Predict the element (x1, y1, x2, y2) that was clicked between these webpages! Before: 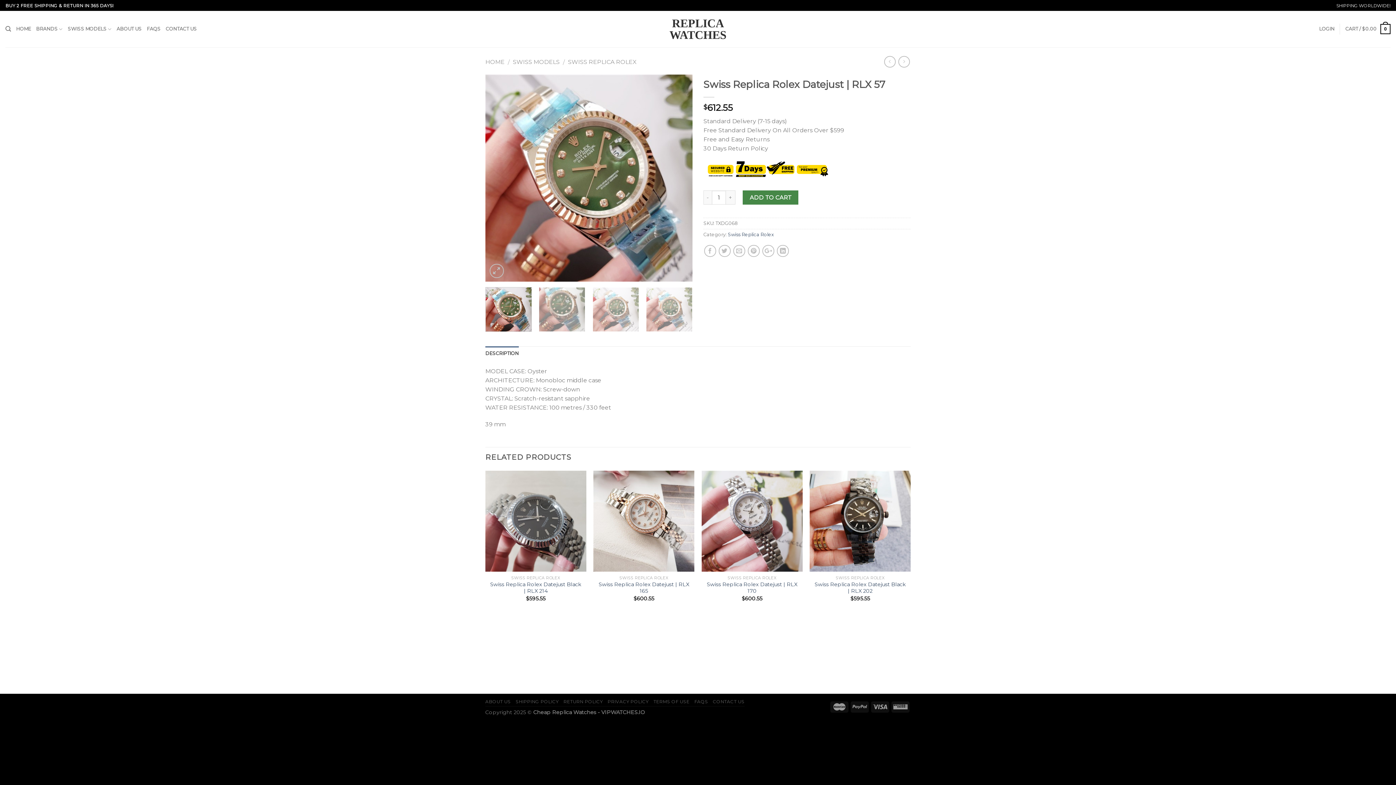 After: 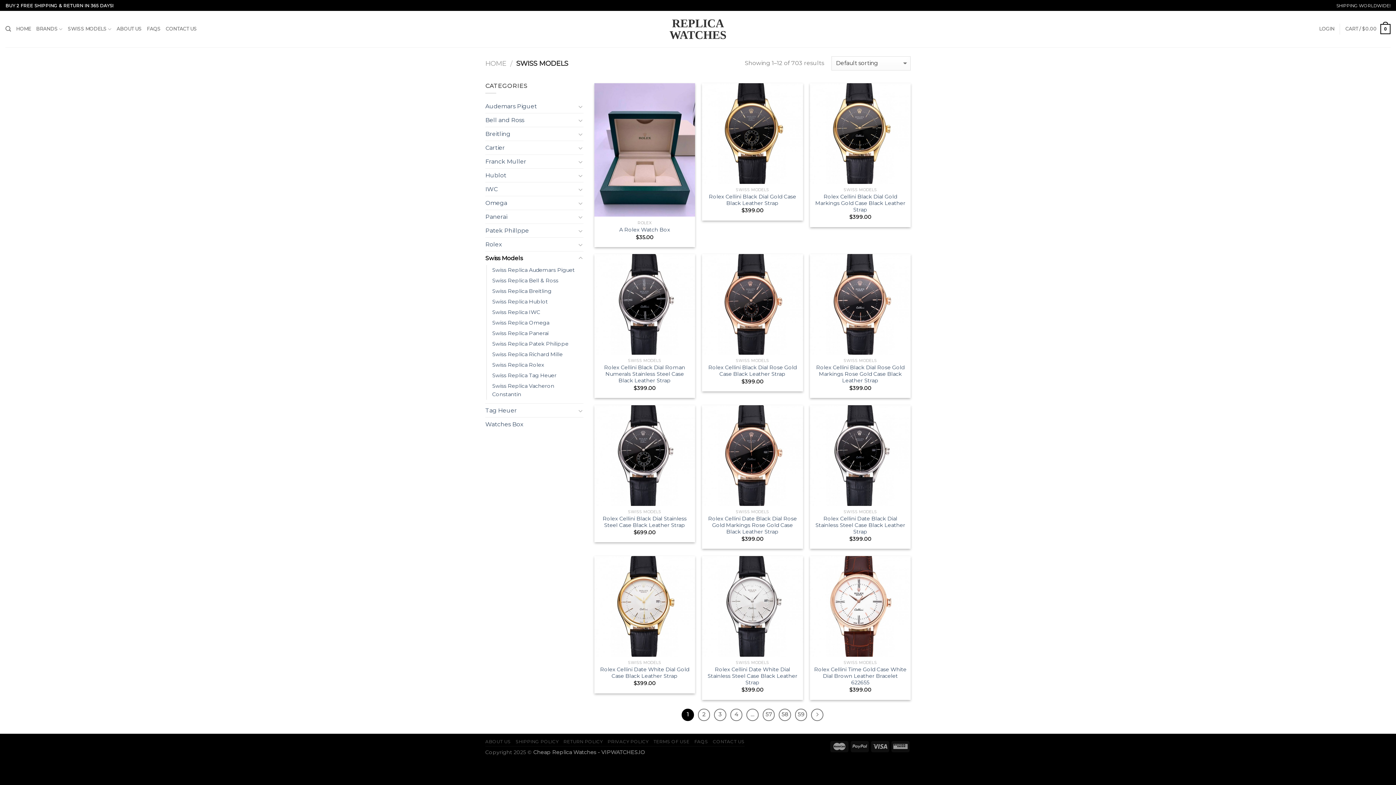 Action: label: SWISS MODELS bbox: (512, 58, 559, 65)